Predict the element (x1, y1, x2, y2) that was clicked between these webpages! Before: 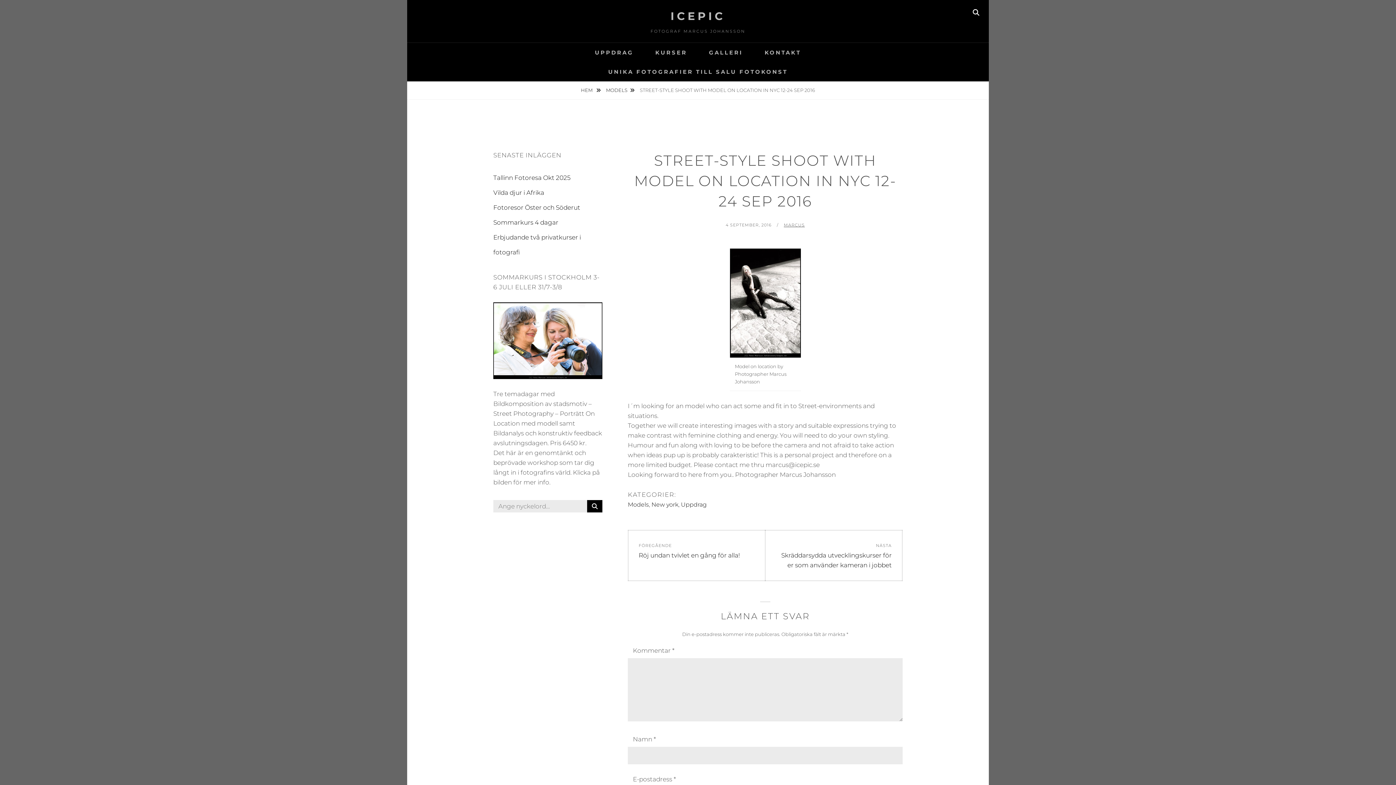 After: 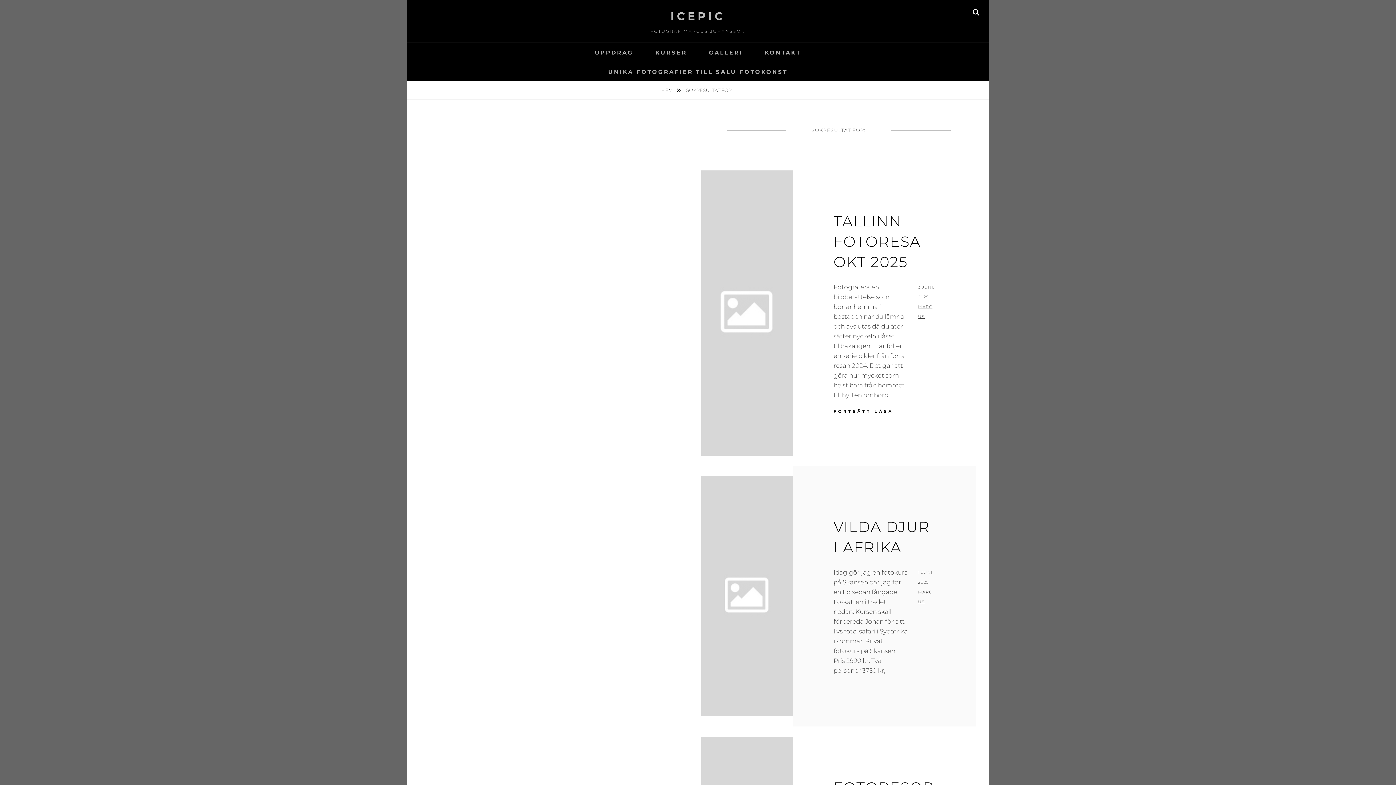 Action: label: SÖK bbox: (587, 500, 602, 512)